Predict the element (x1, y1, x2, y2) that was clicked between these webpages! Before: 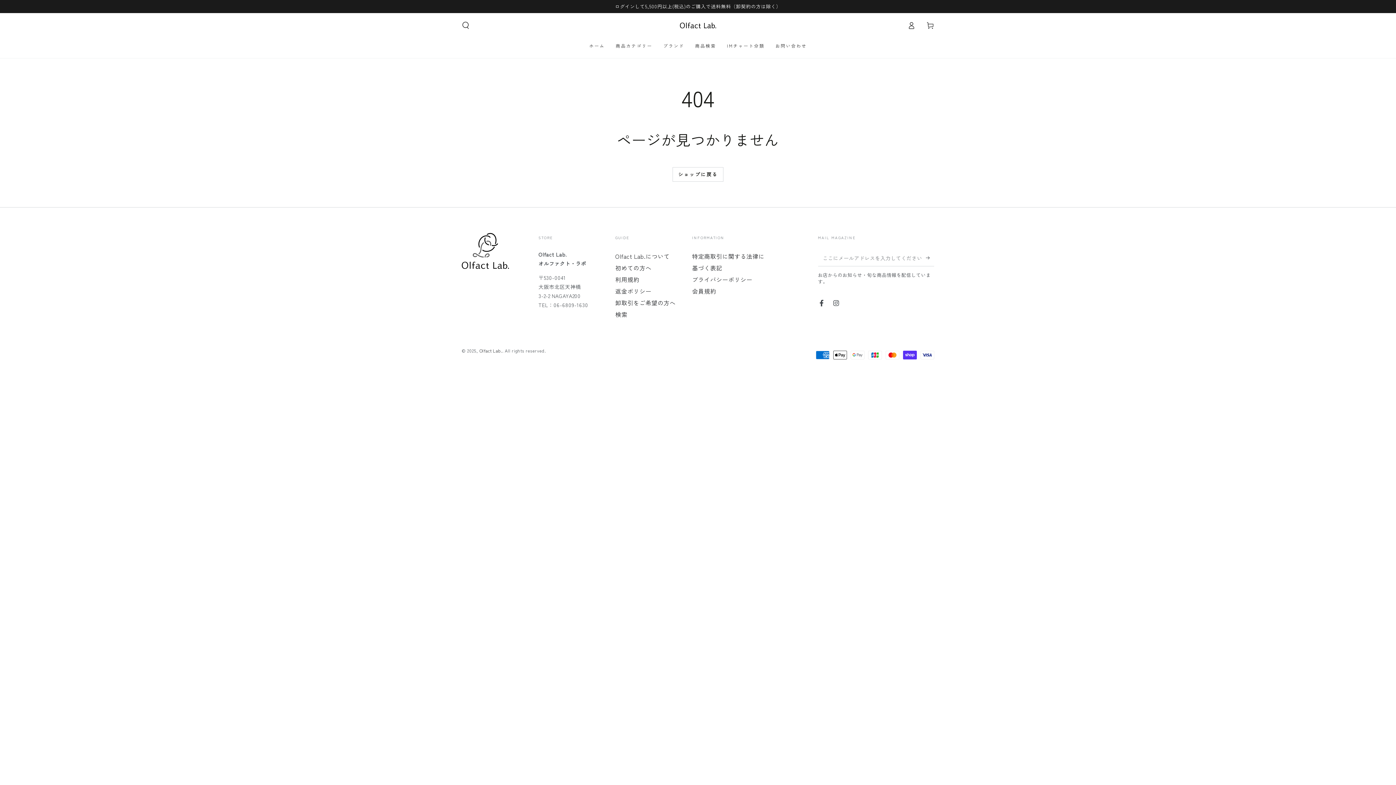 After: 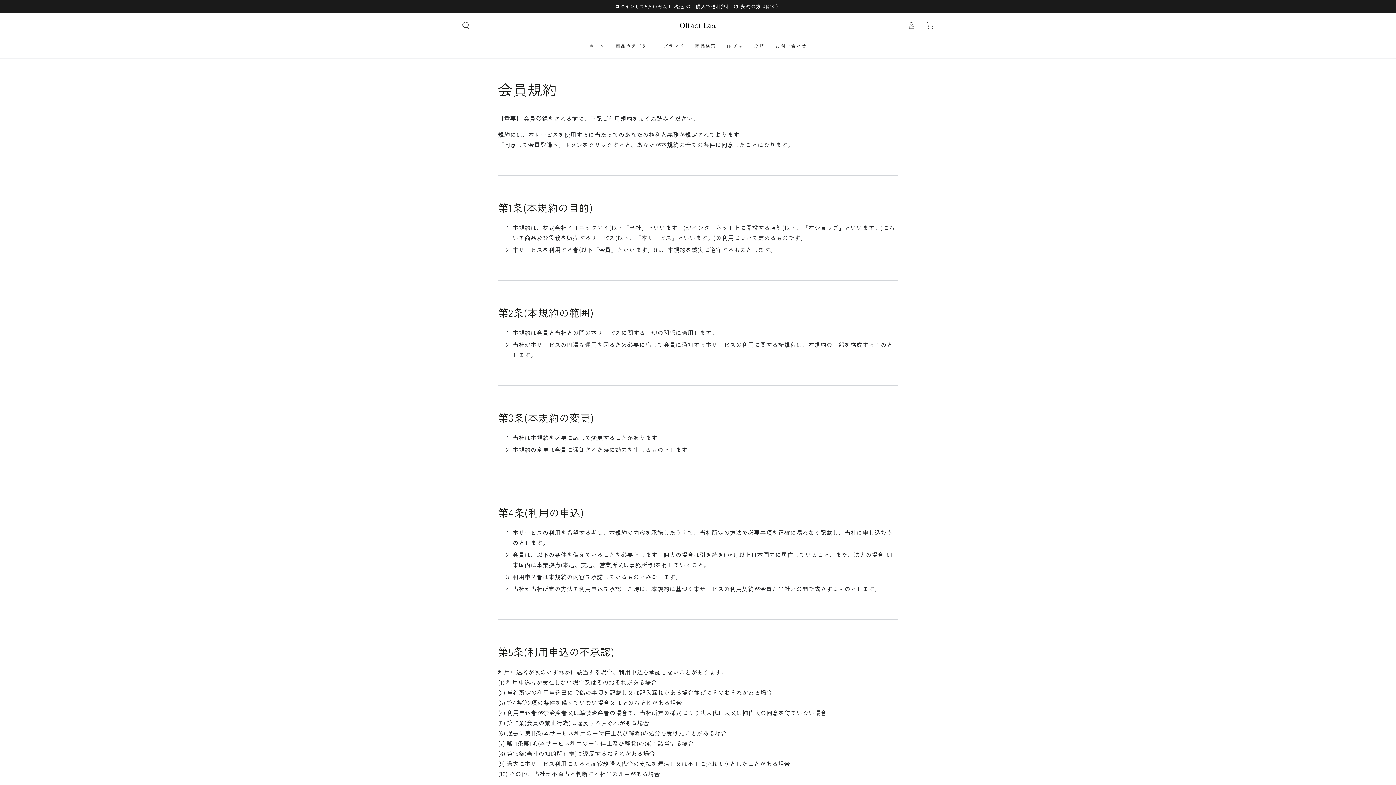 Action: label: 会員規約 bbox: (692, 286, 716, 295)